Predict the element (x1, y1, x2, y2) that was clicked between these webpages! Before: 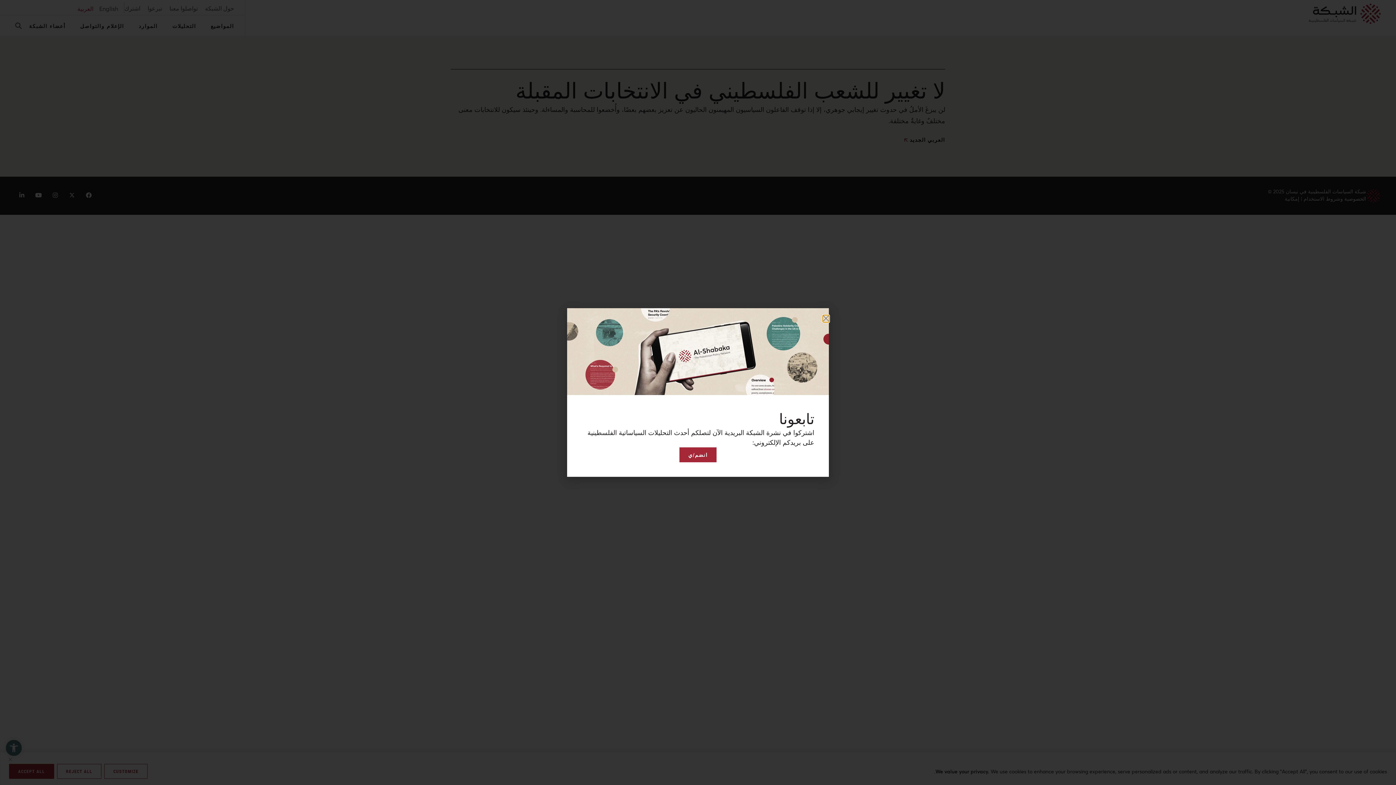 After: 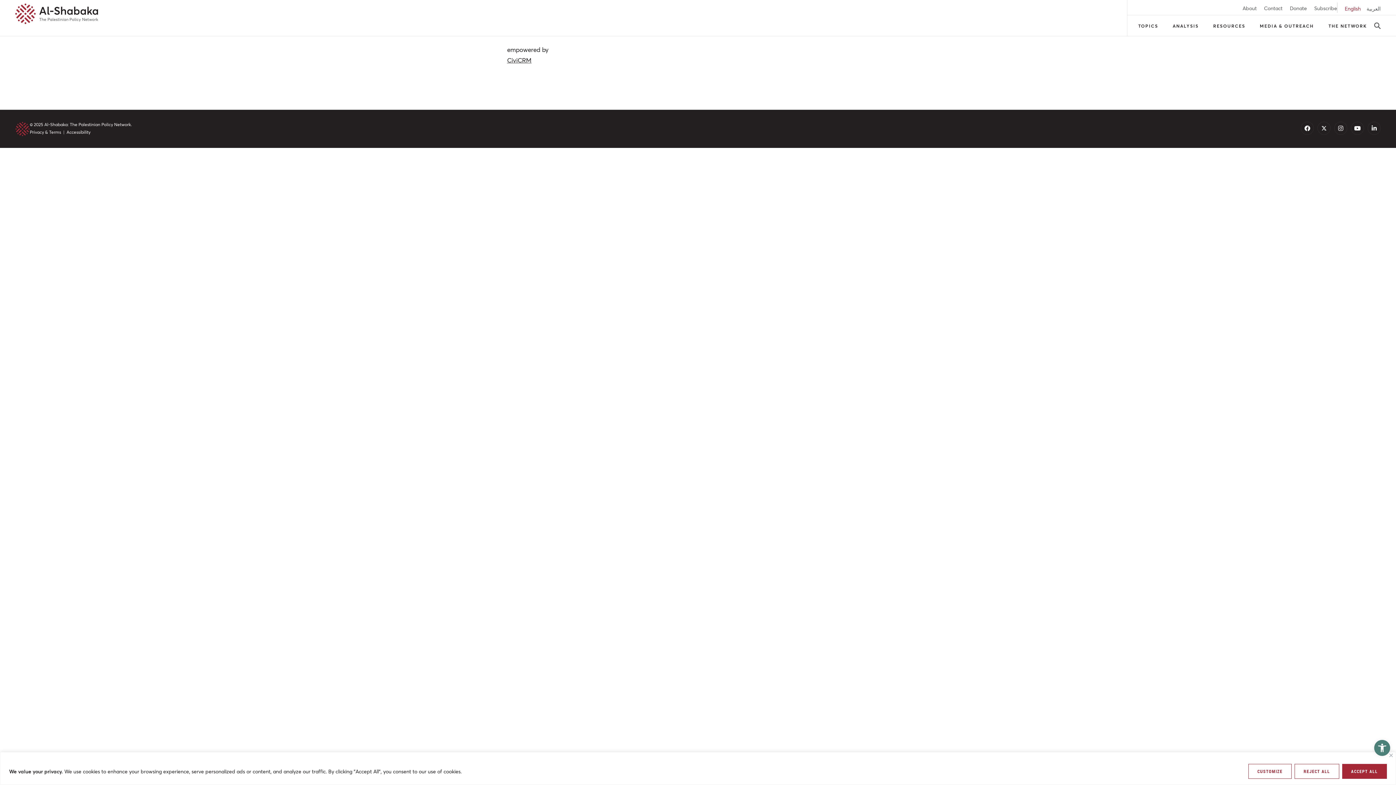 Action: label: انضم/ي bbox: (679, 447, 716, 462)